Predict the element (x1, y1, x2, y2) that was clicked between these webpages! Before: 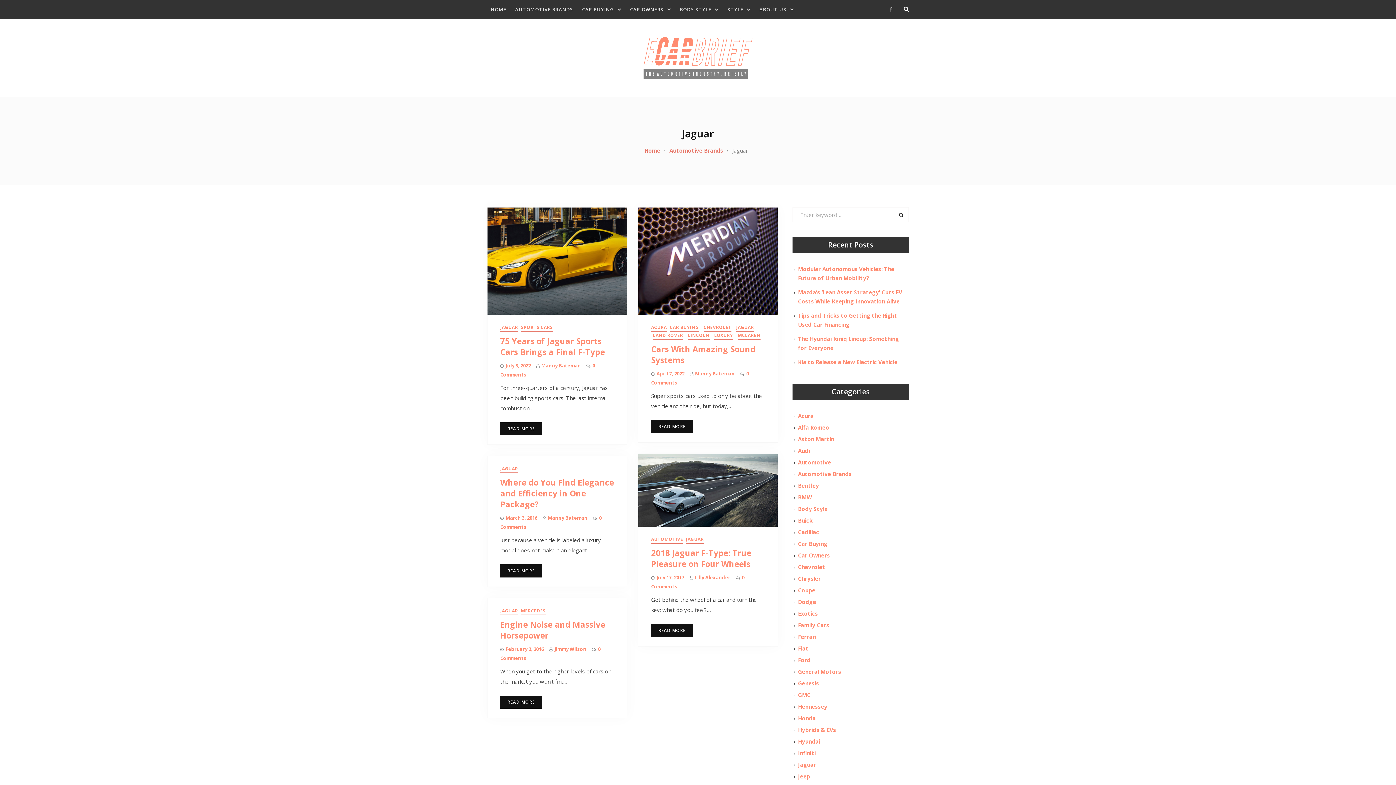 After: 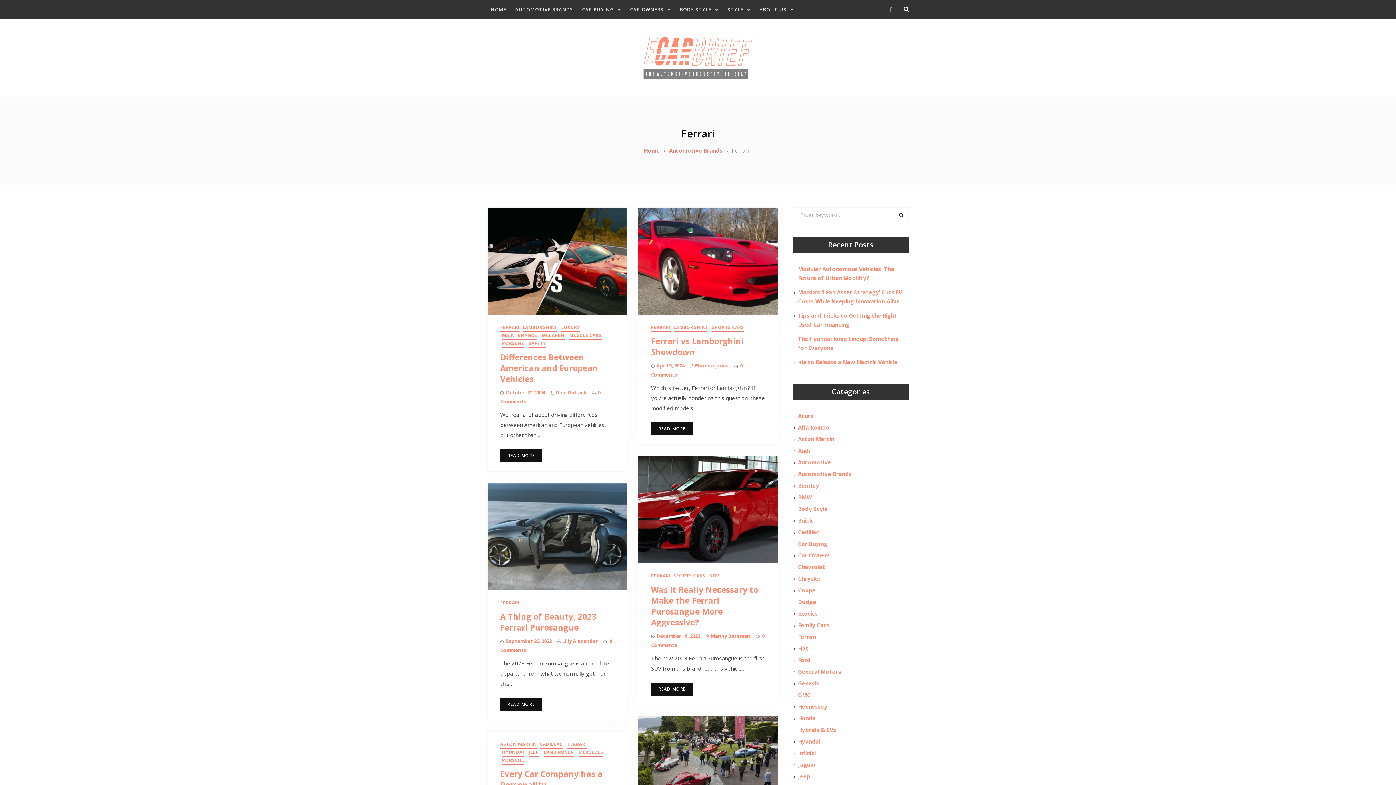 Action: bbox: (798, 632, 816, 641) label: Ferrari